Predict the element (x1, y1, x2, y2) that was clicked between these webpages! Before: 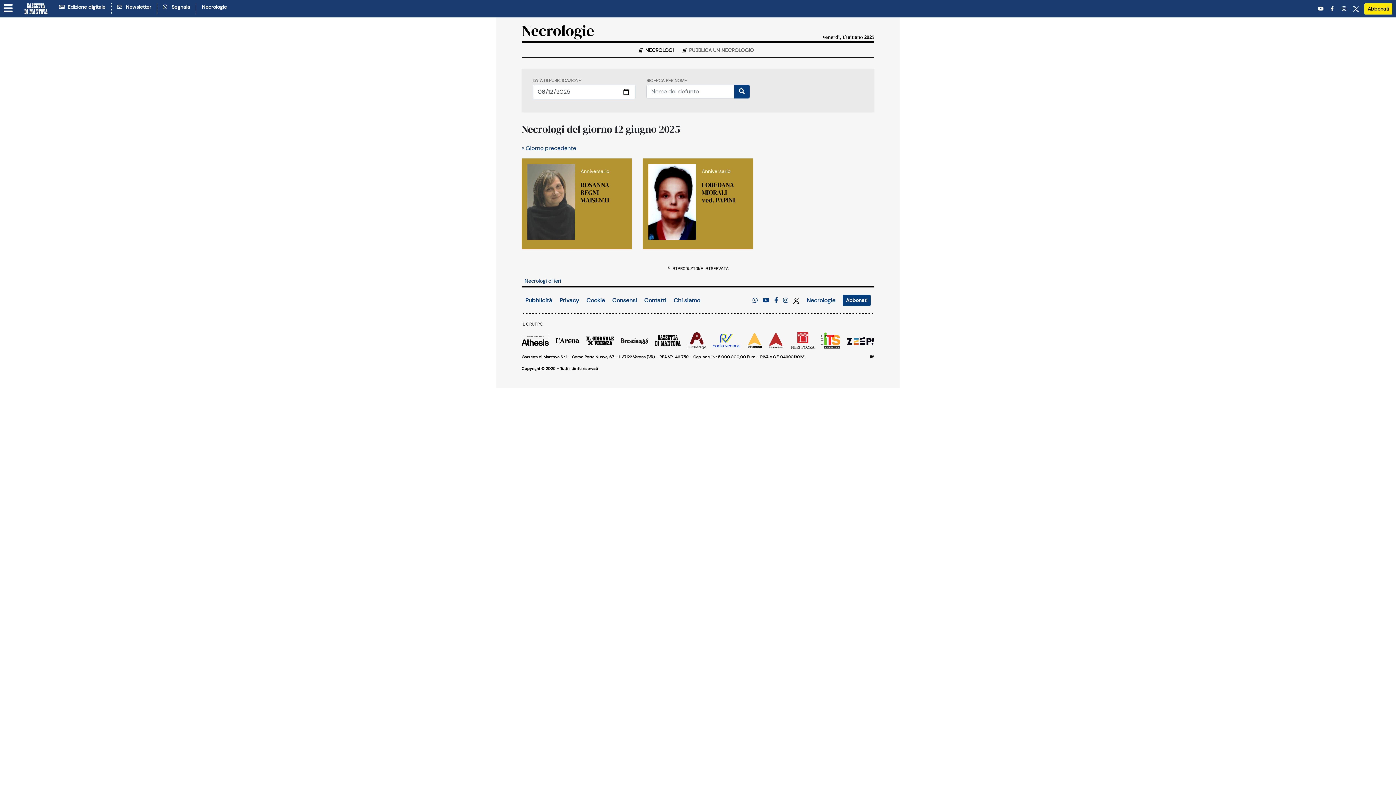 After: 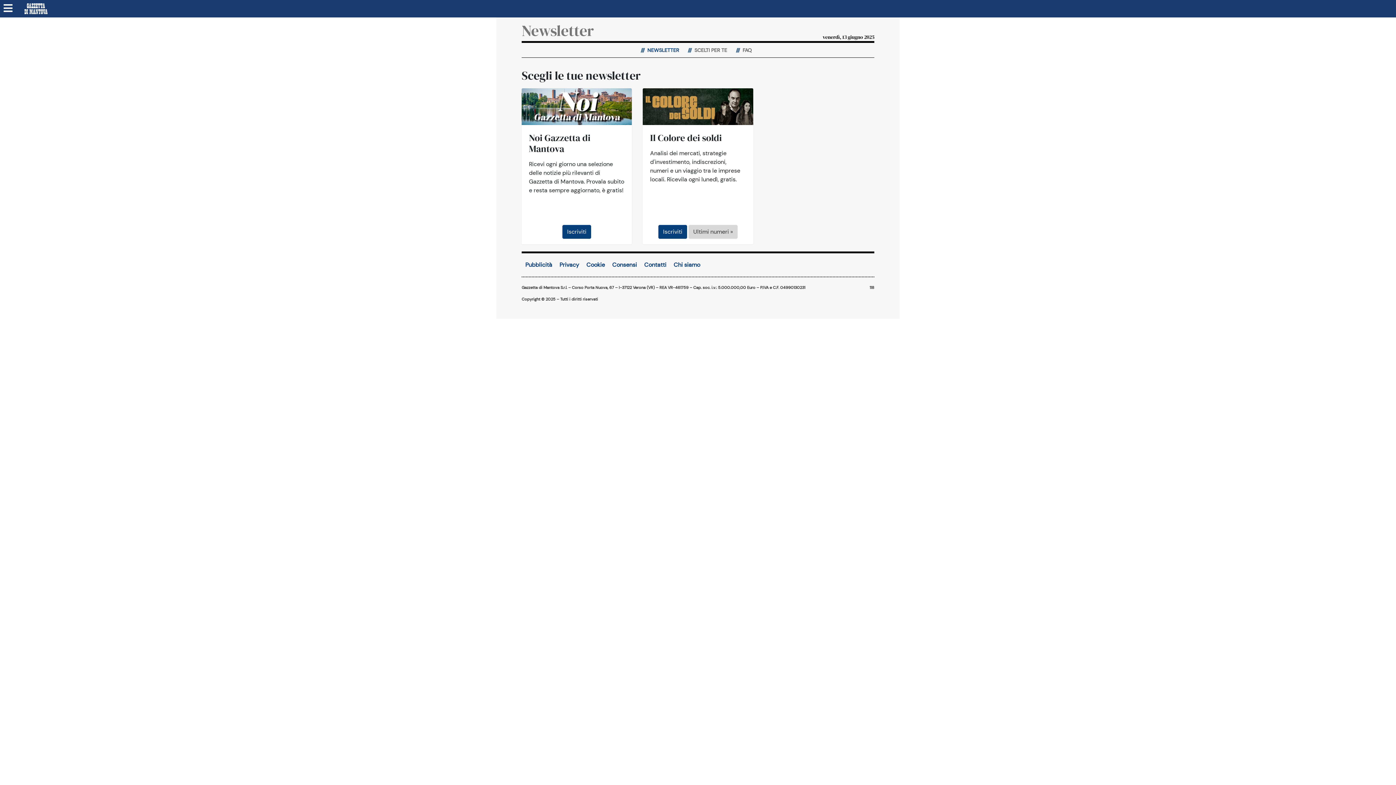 Action: label:   Newsletter bbox: (111, 3, 151, 10)